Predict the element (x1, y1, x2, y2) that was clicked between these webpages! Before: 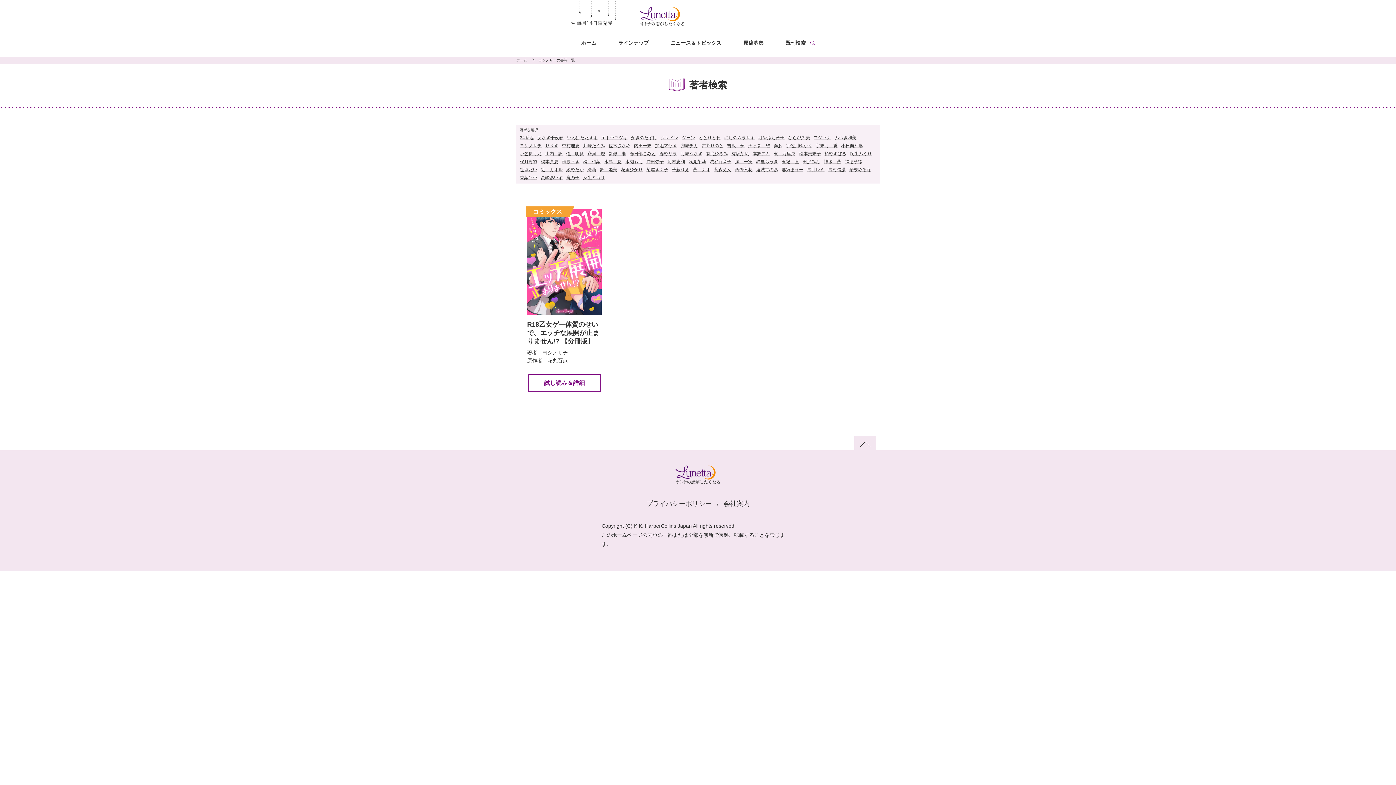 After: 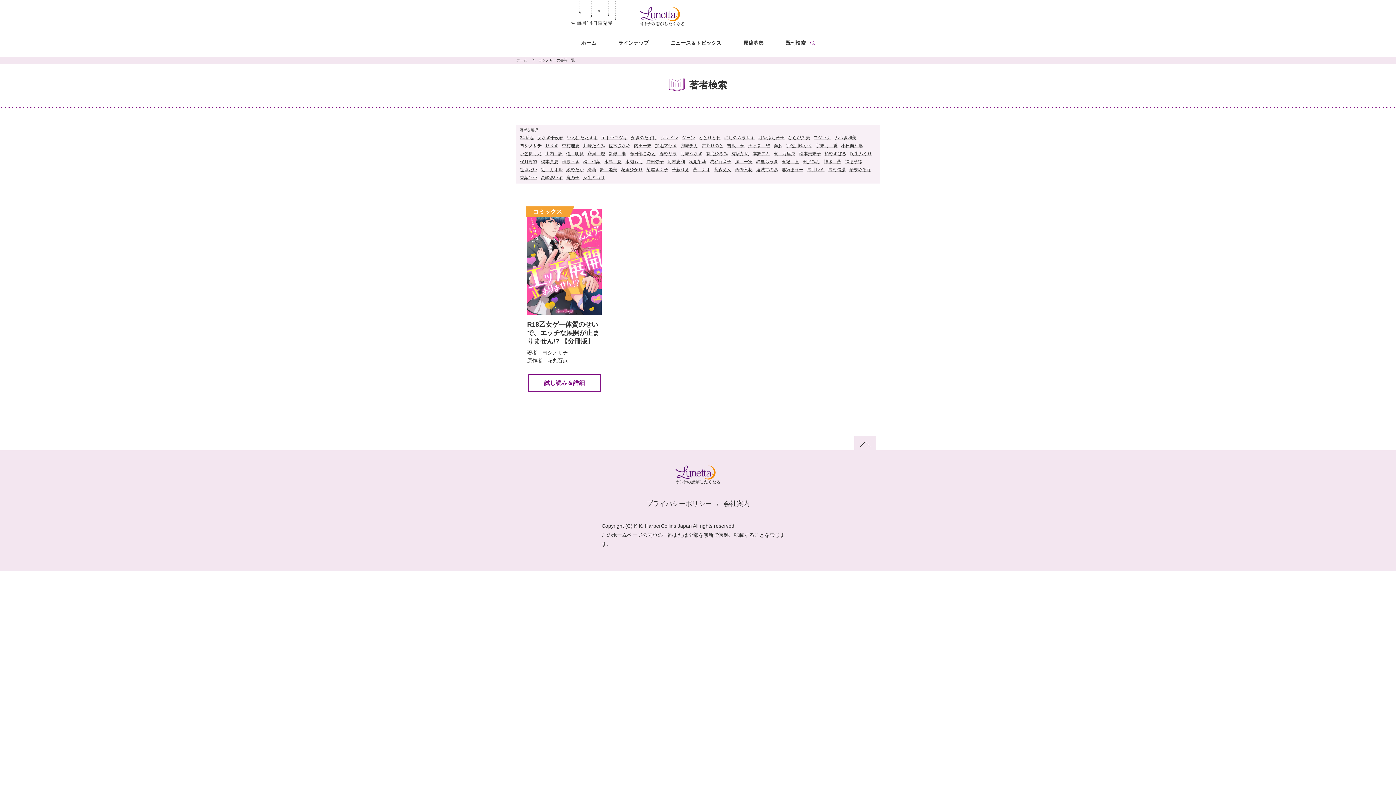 Action: bbox: (520, 143, 541, 148) label: ヨシノサチ